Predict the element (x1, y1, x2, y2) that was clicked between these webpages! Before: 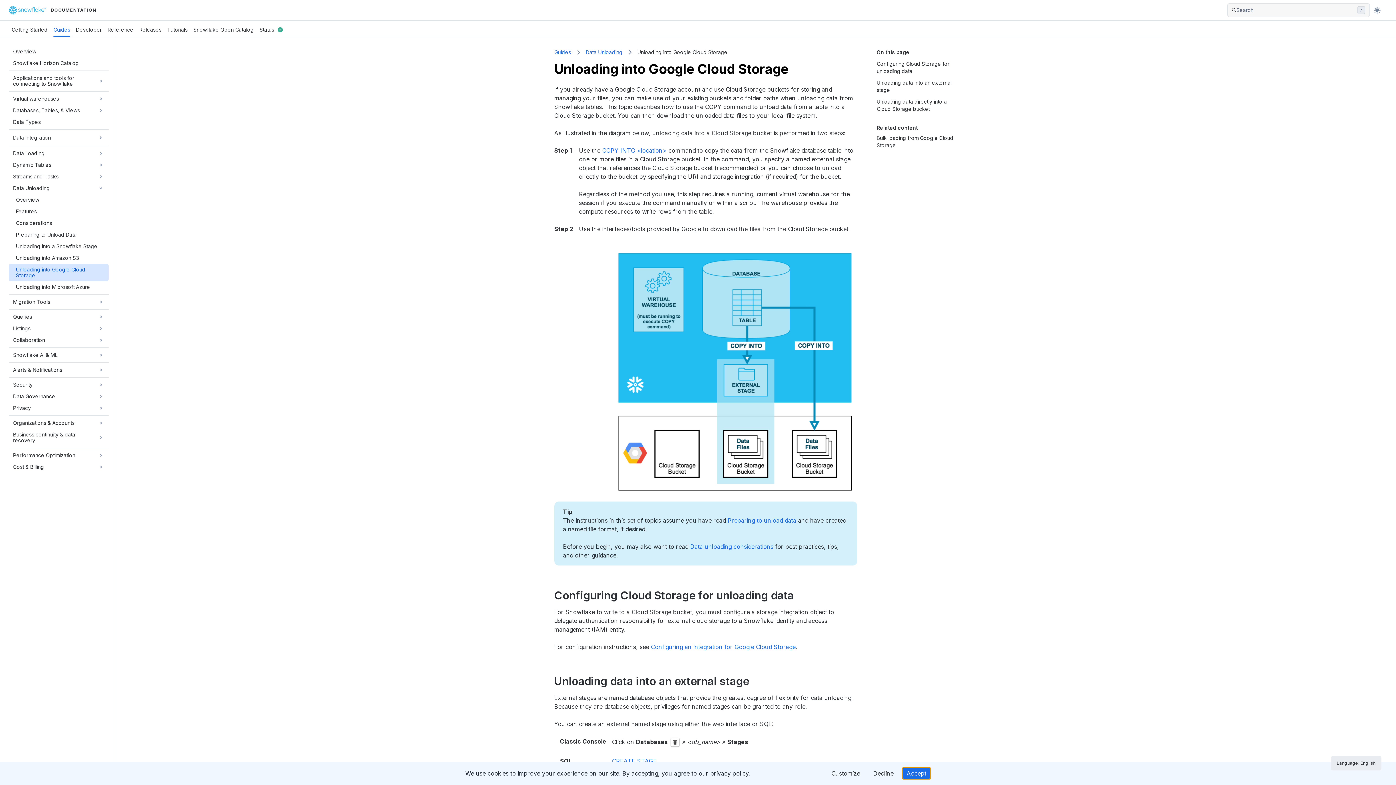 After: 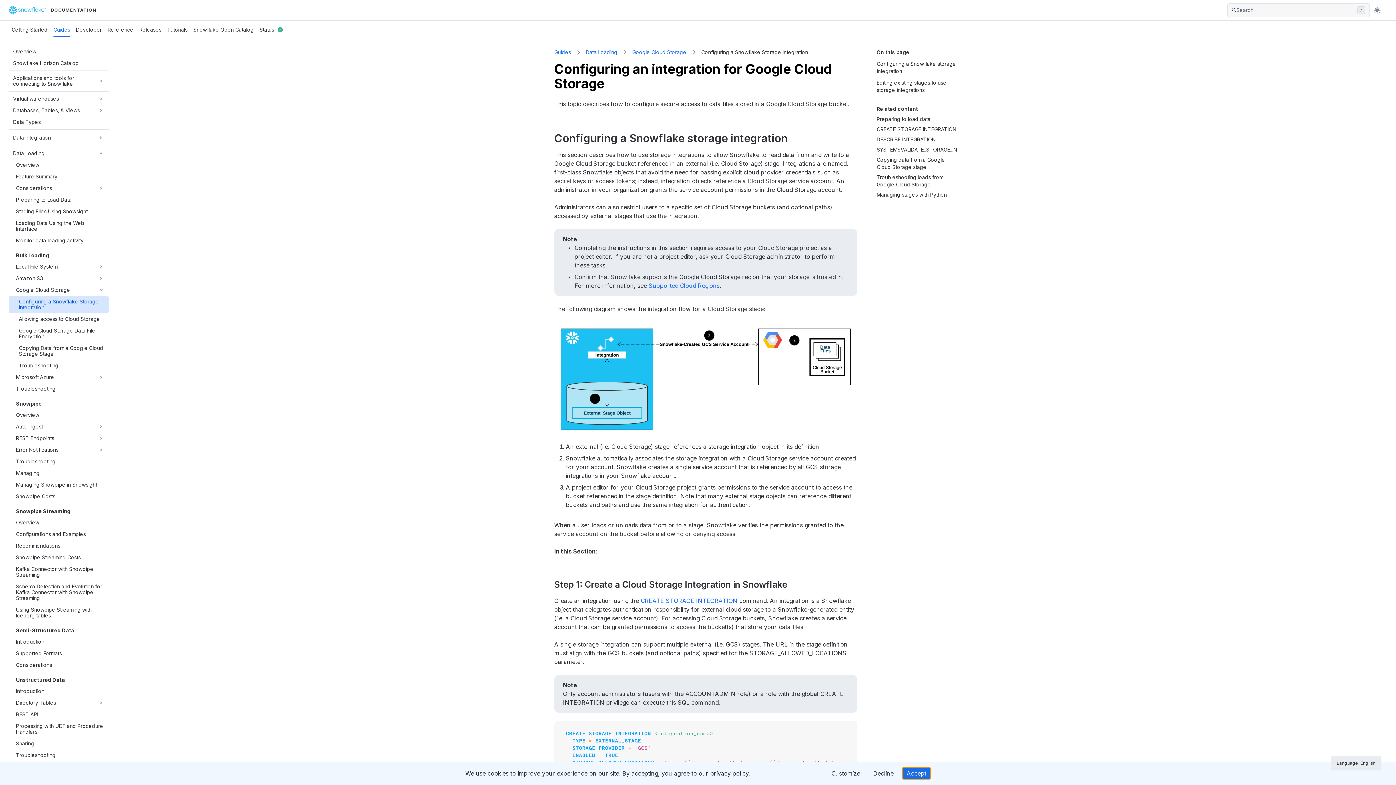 Action: bbox: (651, 643, 795, 650) label: Configuring an integration for Google Cloud Storage